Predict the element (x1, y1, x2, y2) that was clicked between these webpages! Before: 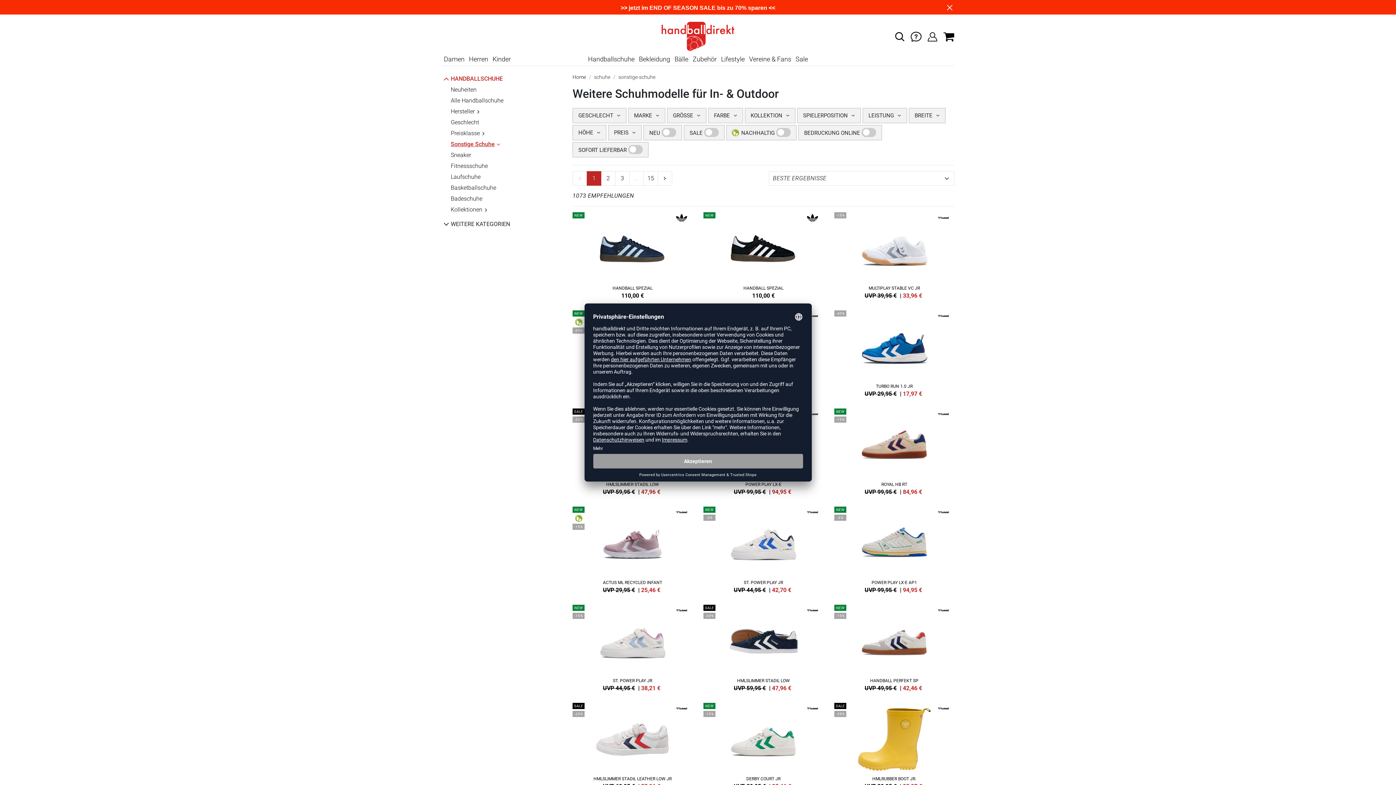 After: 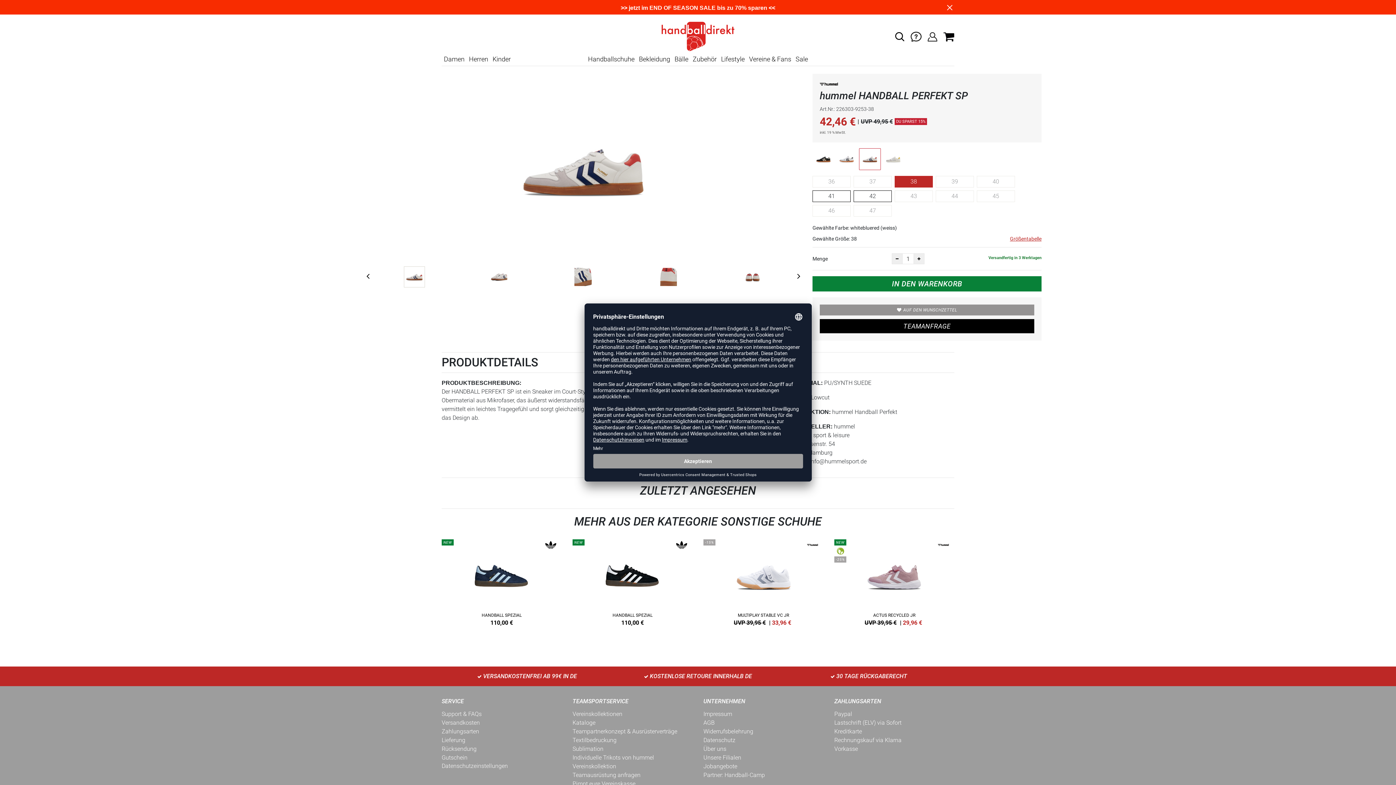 Action: bbox: (830, 601, 958, 692)